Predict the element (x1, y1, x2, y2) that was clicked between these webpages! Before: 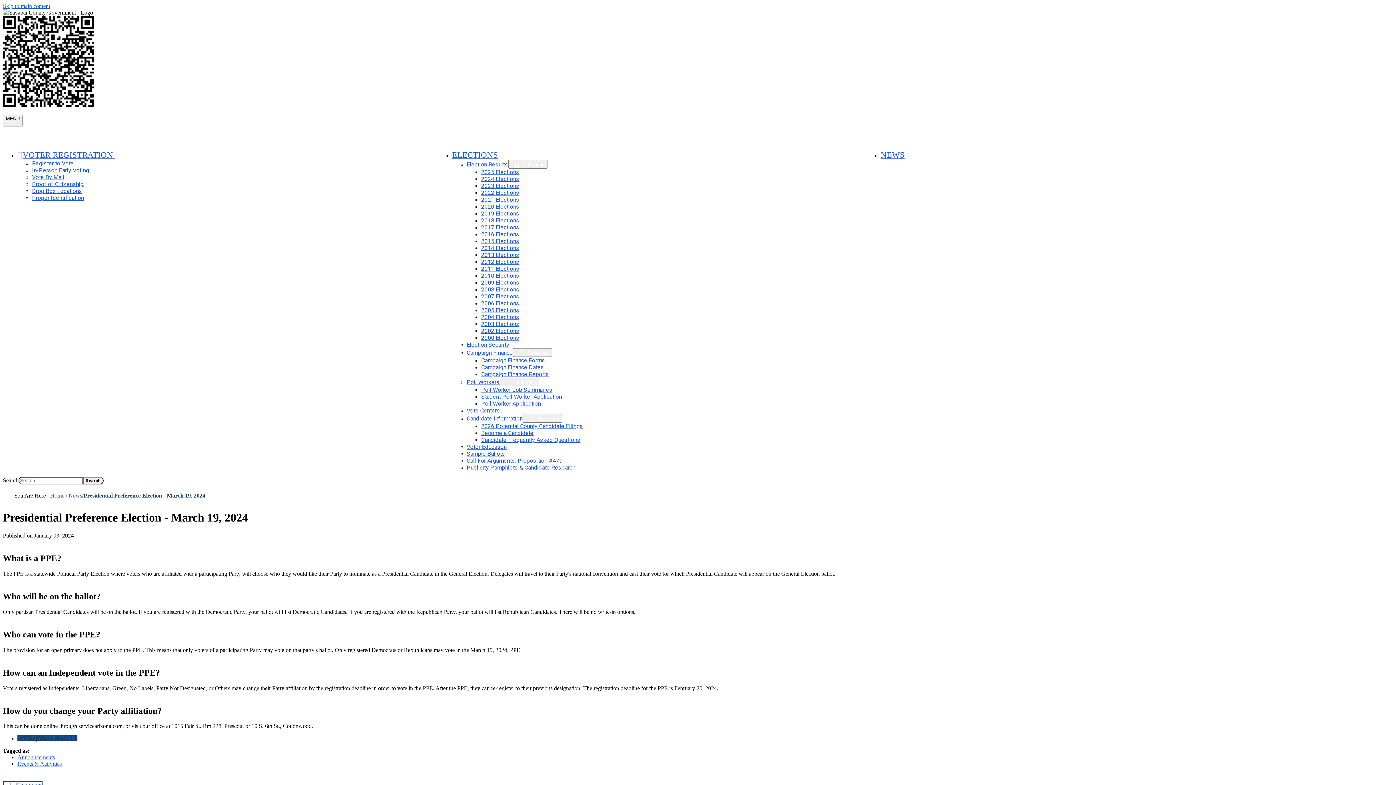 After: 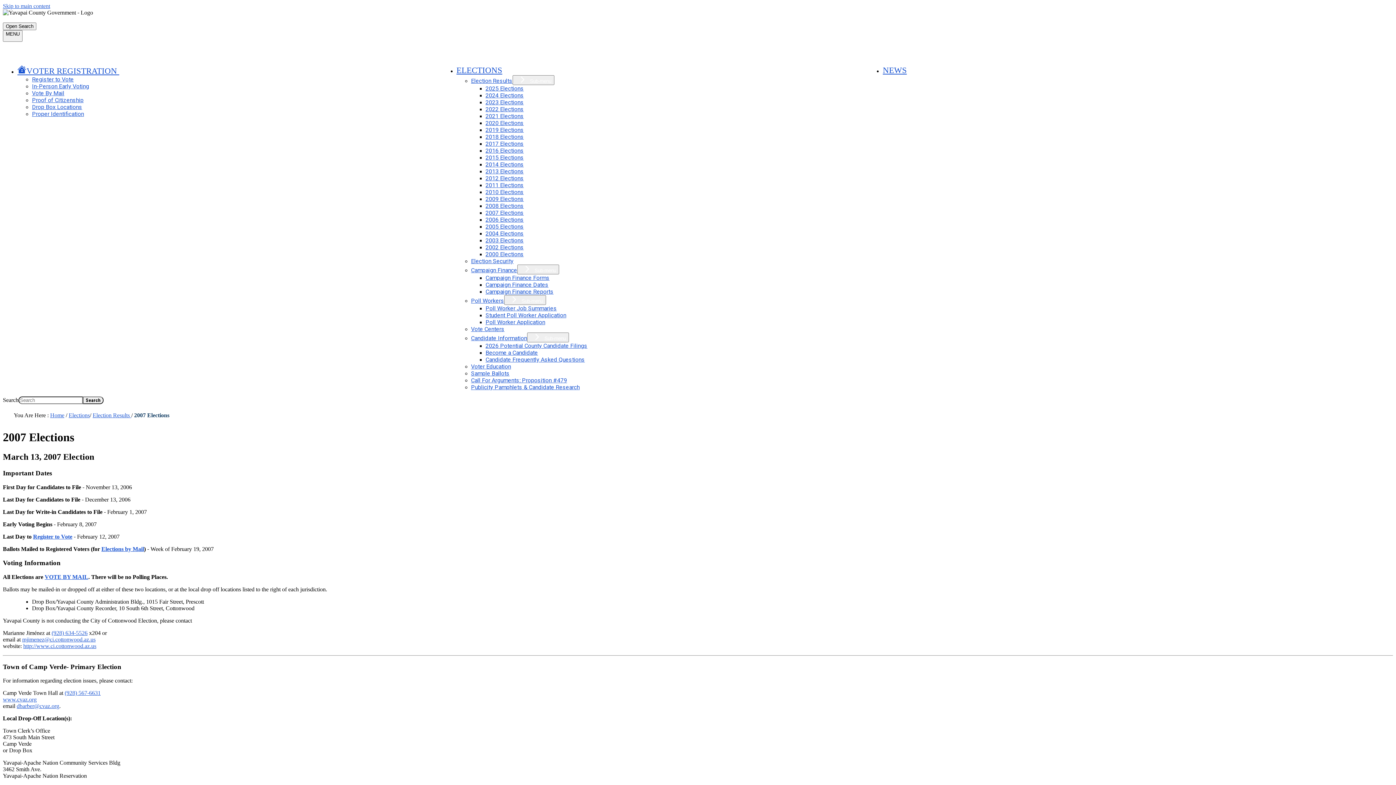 Action: bbox: (481, 293, 519, 300) label: 2007 Elections